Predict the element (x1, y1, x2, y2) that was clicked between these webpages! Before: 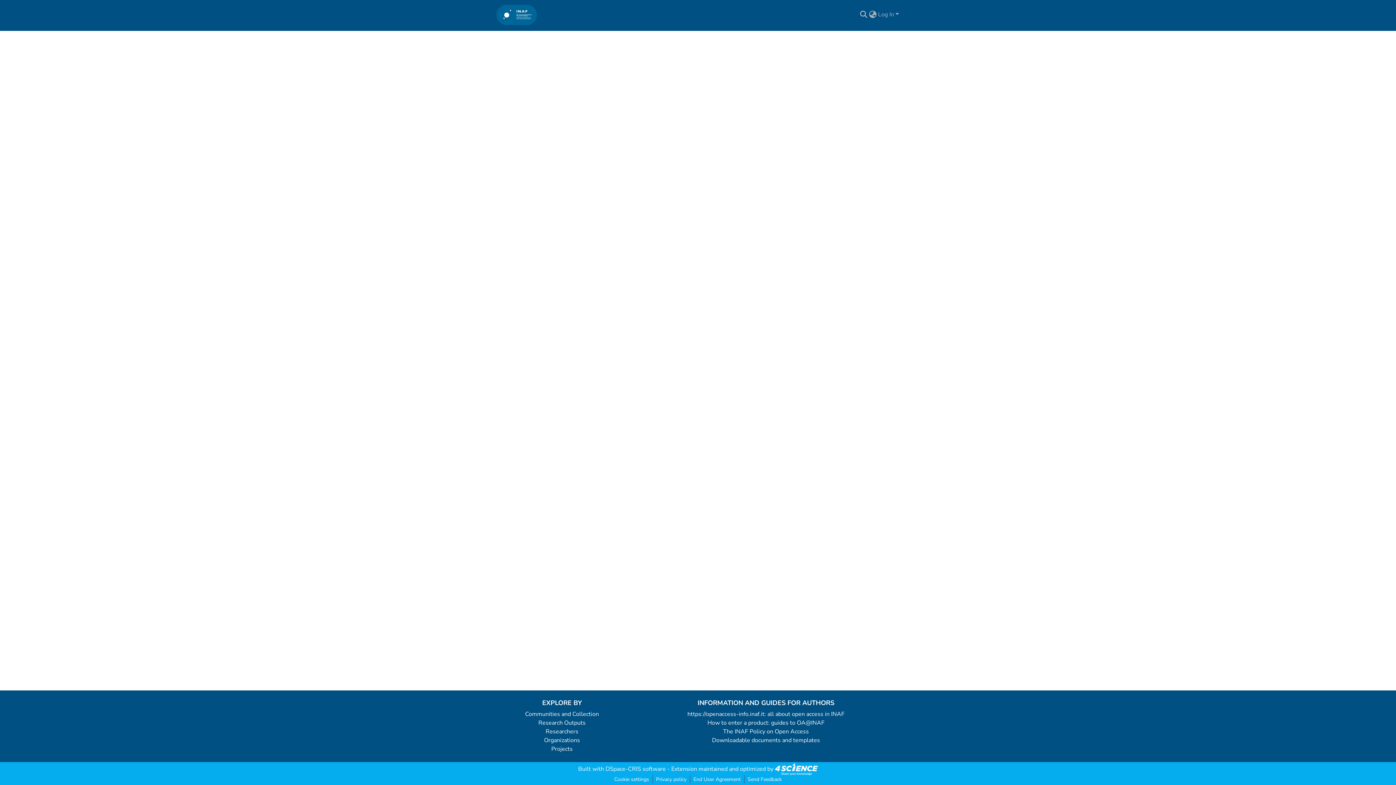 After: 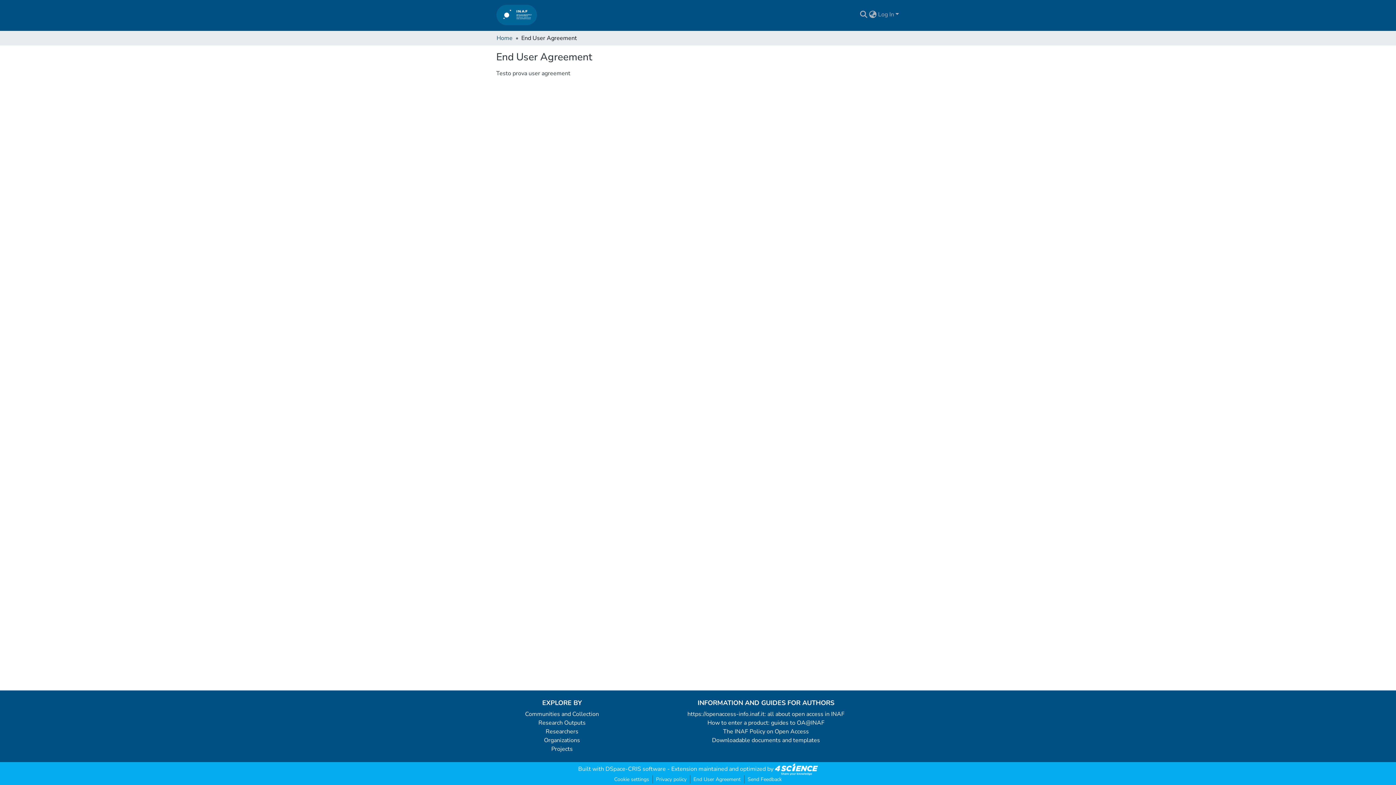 Action: bbox: (690, 775, 744, 784) label: End User Agreement